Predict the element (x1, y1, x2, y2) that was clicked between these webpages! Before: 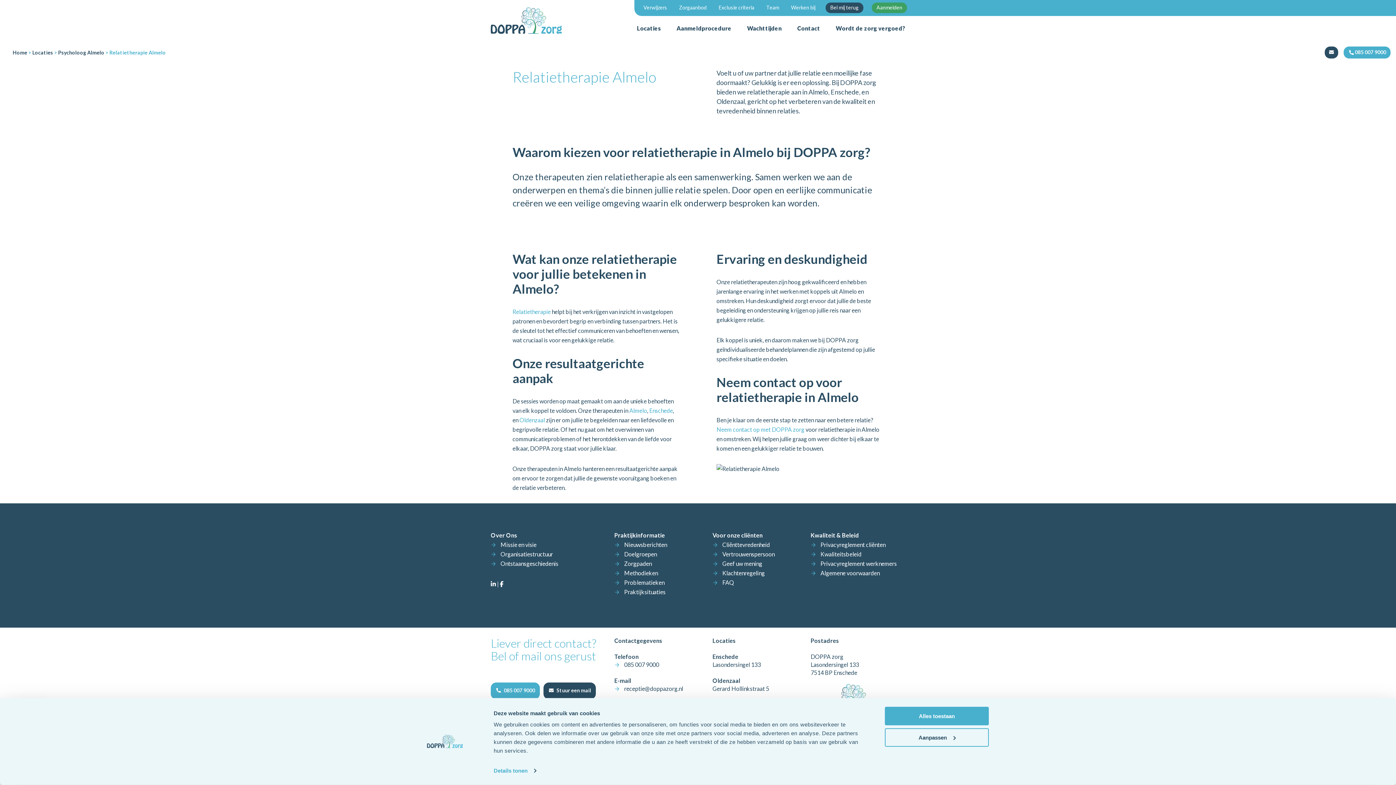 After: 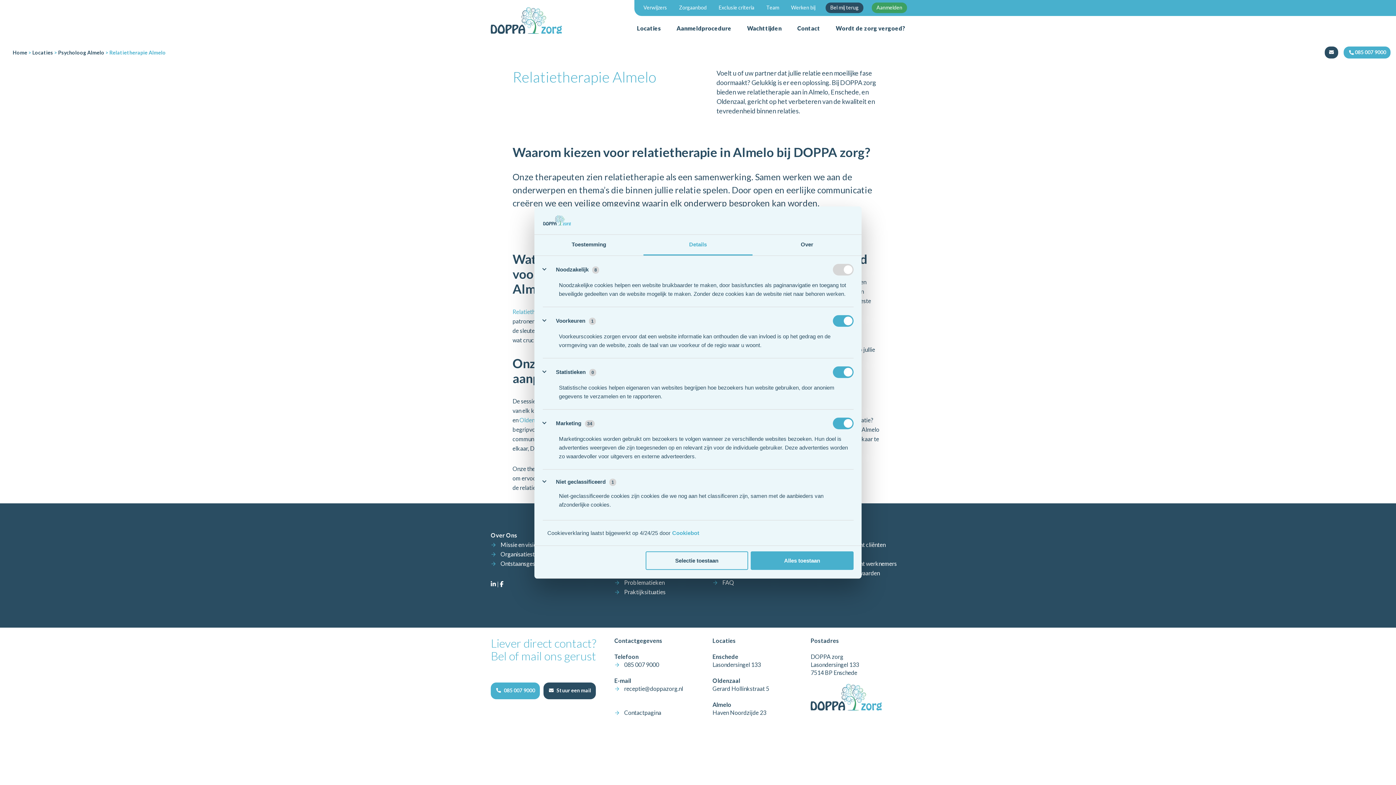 Action: label: Details tonen bbox: (493, 765, 536, 776)